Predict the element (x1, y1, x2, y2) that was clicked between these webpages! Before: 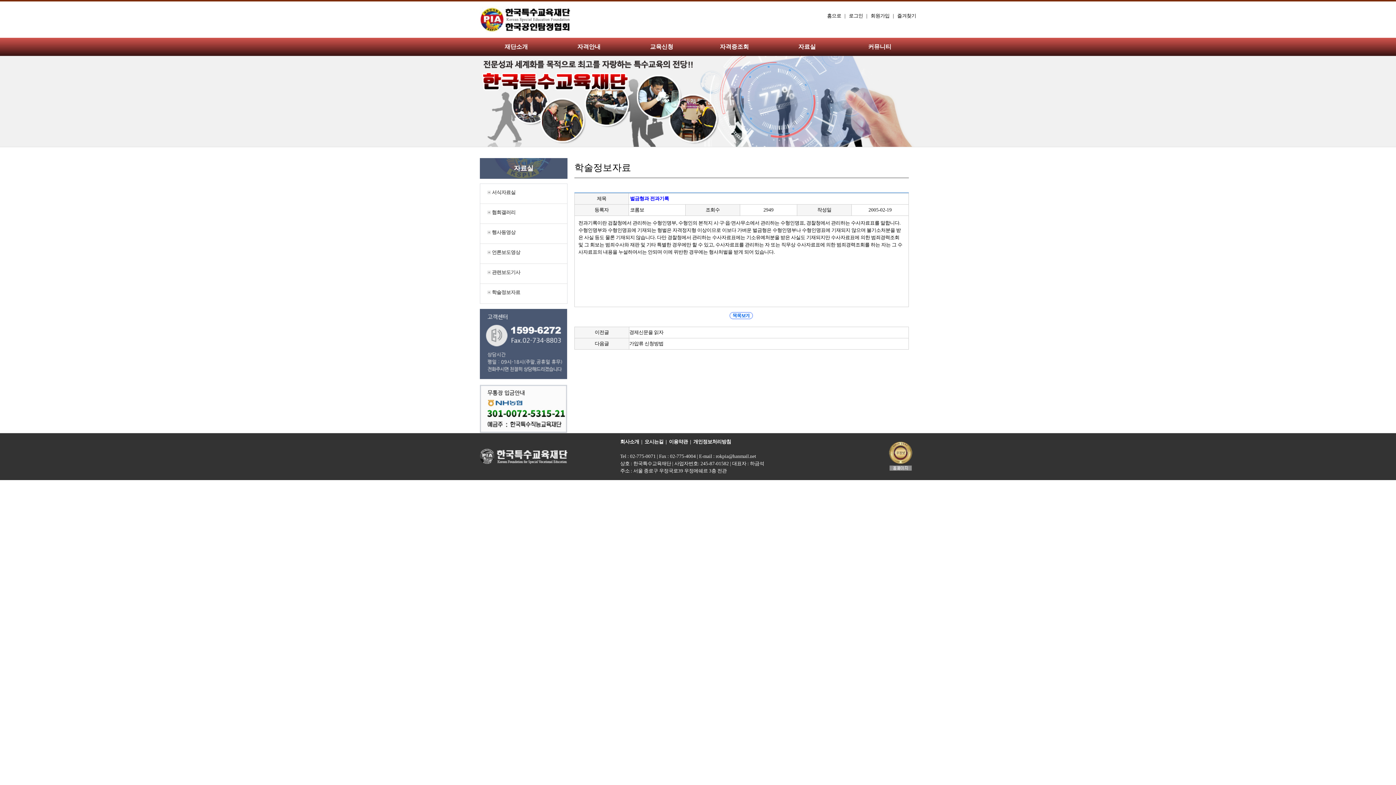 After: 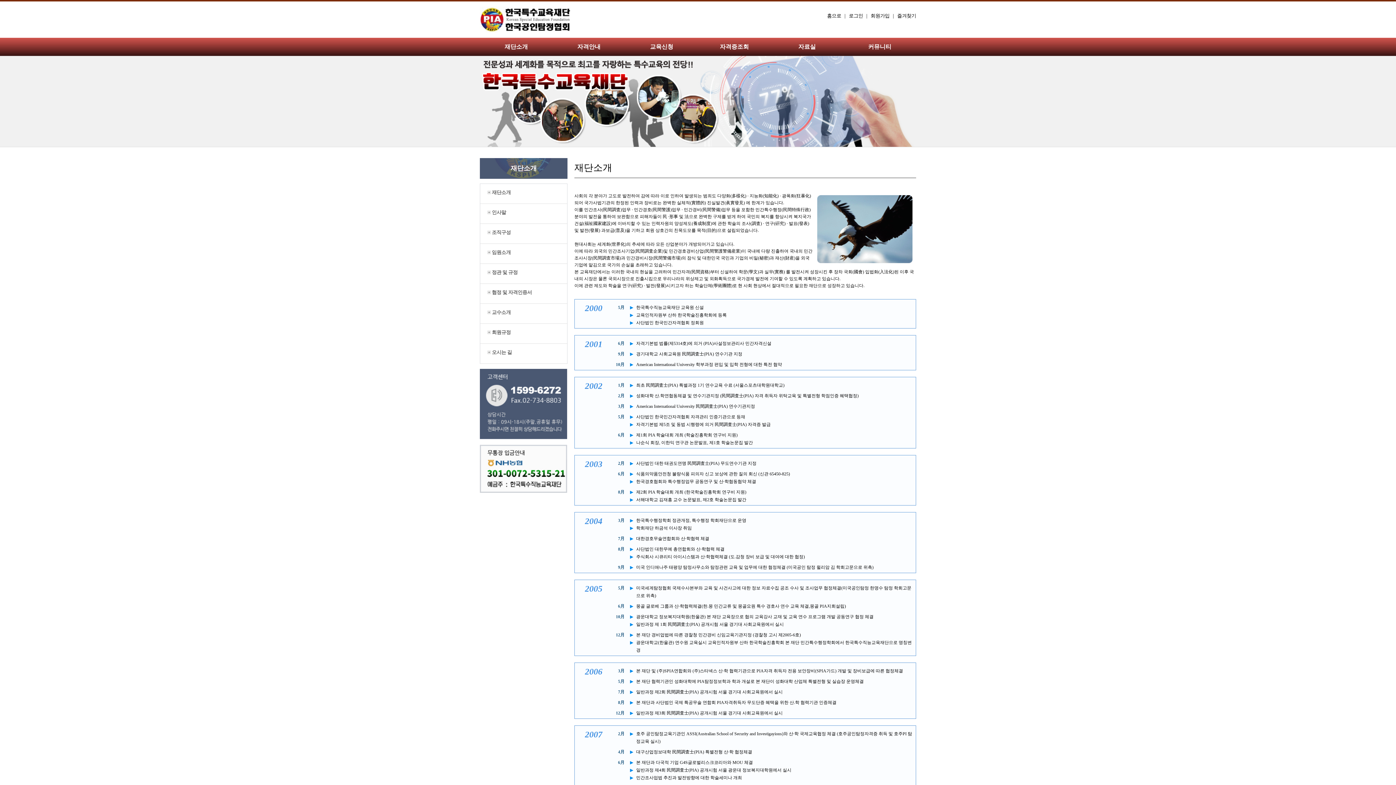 Action: label: 재단소개 bbox: (504, 43, 528, 49)